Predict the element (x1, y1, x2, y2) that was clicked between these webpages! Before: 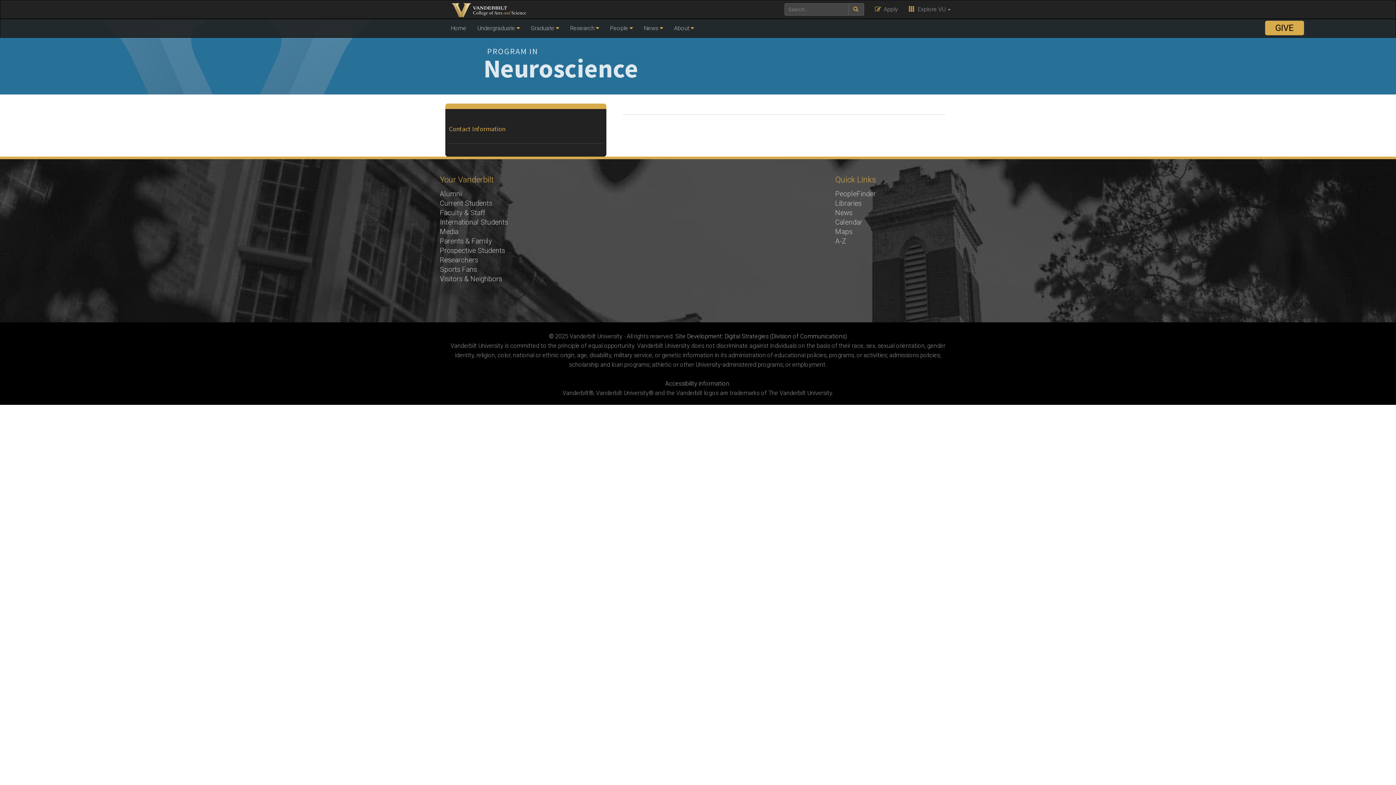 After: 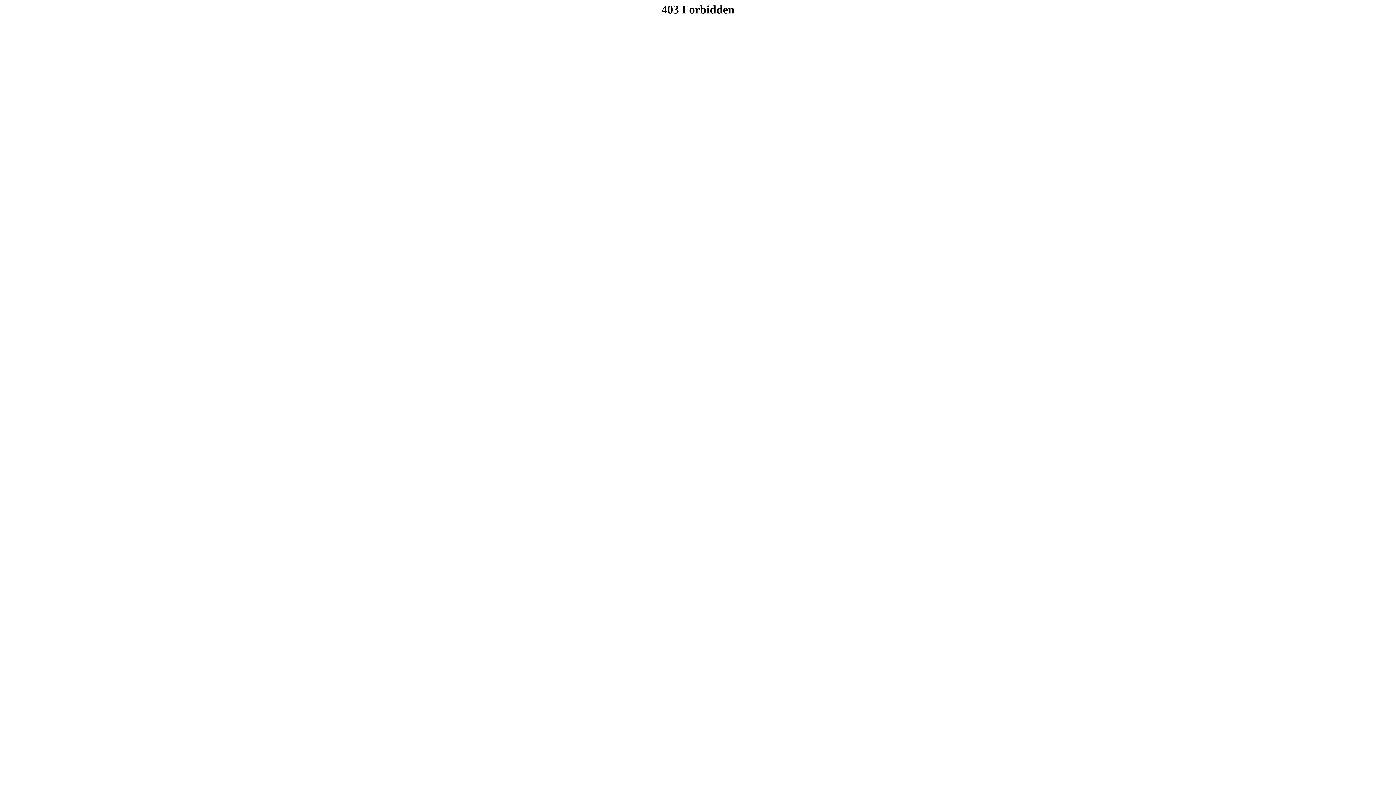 Action: bbox: (835, 199, 861, 207) label: Libraries